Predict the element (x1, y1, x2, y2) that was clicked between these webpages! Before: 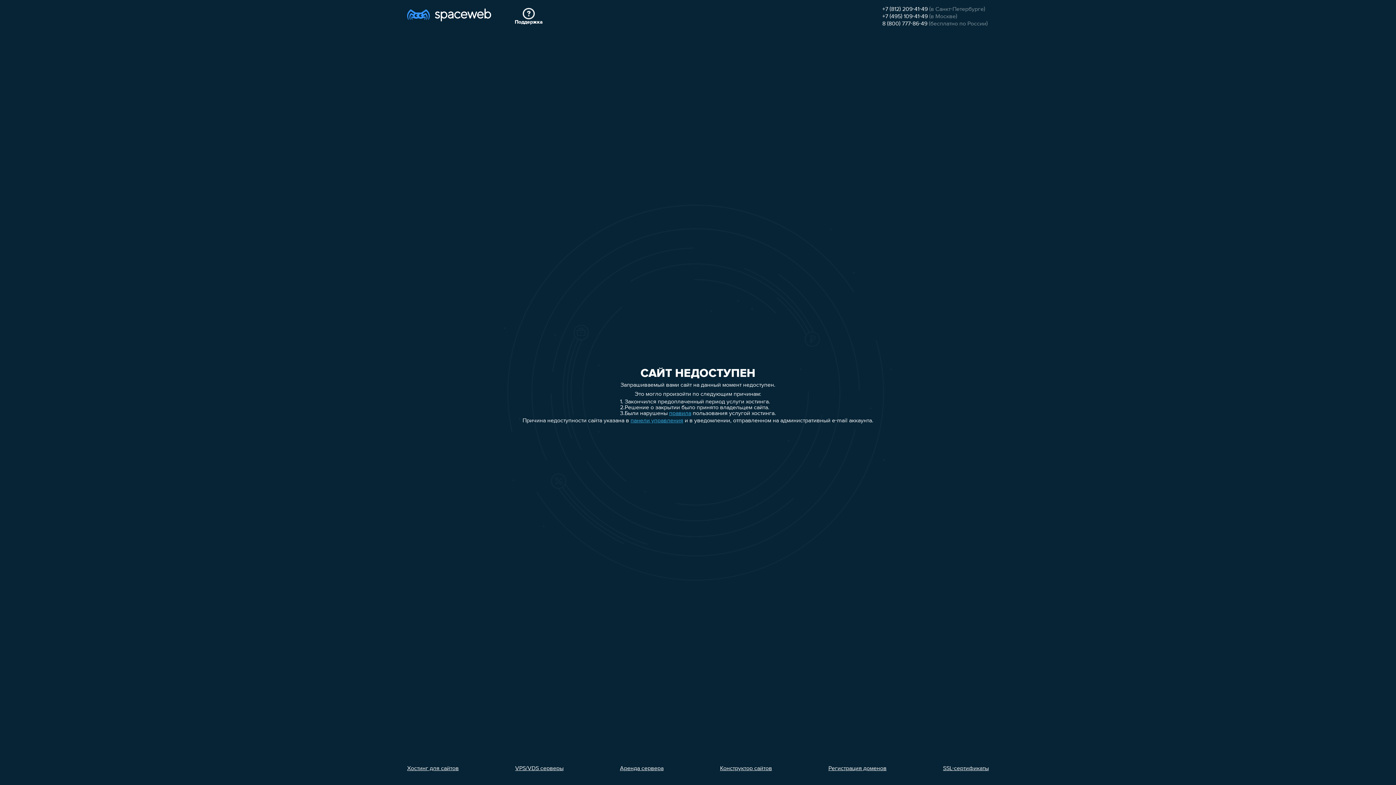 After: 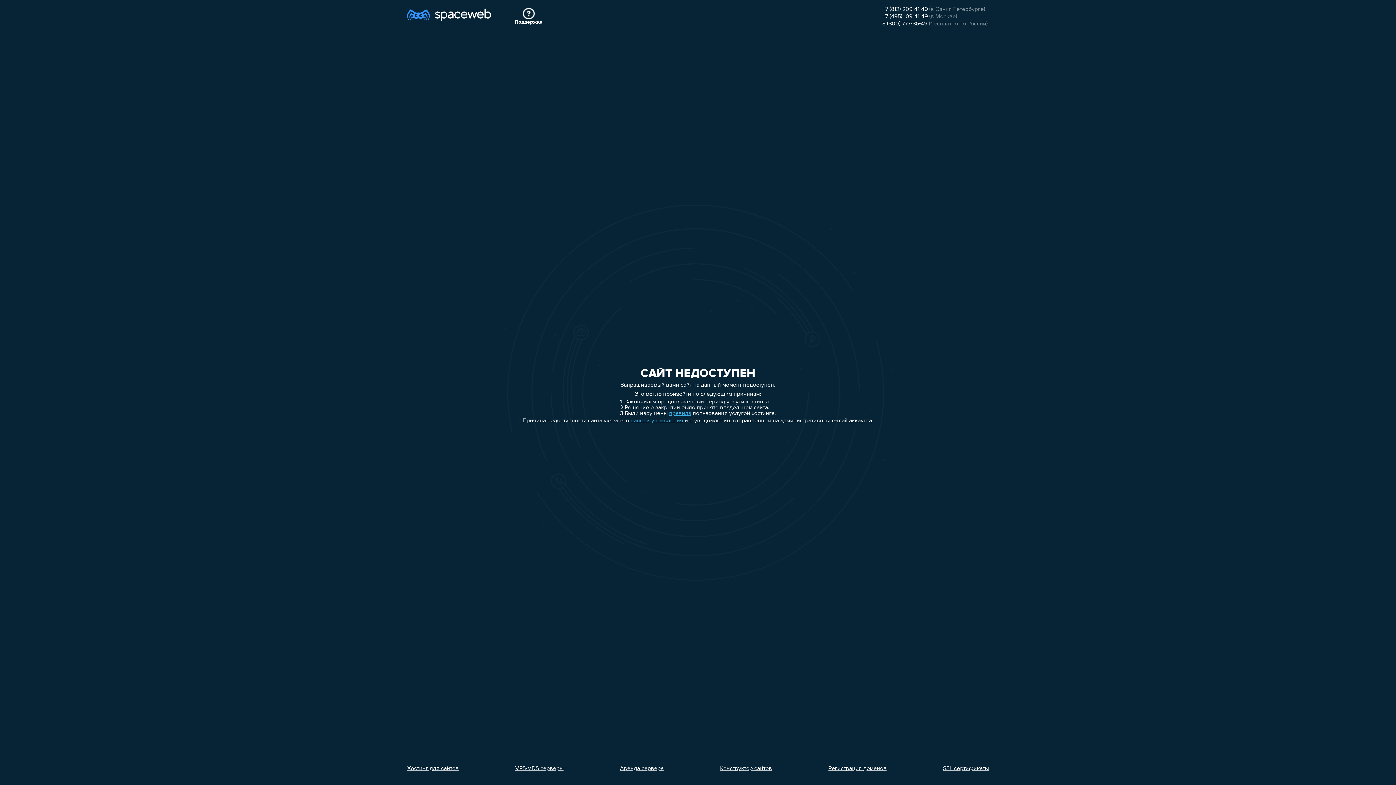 Action: bbox: (407, 766, 458, 772) label: Хостинг для сайтов